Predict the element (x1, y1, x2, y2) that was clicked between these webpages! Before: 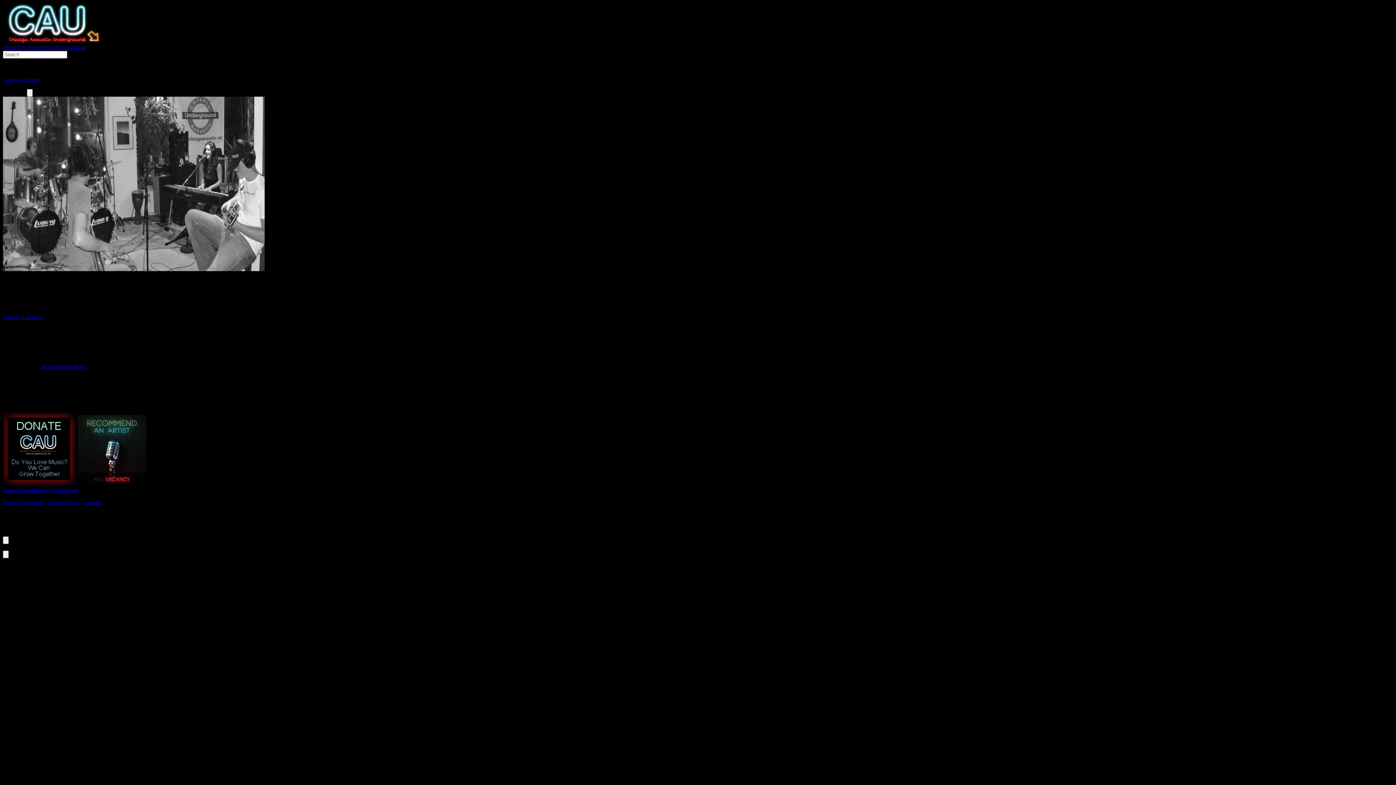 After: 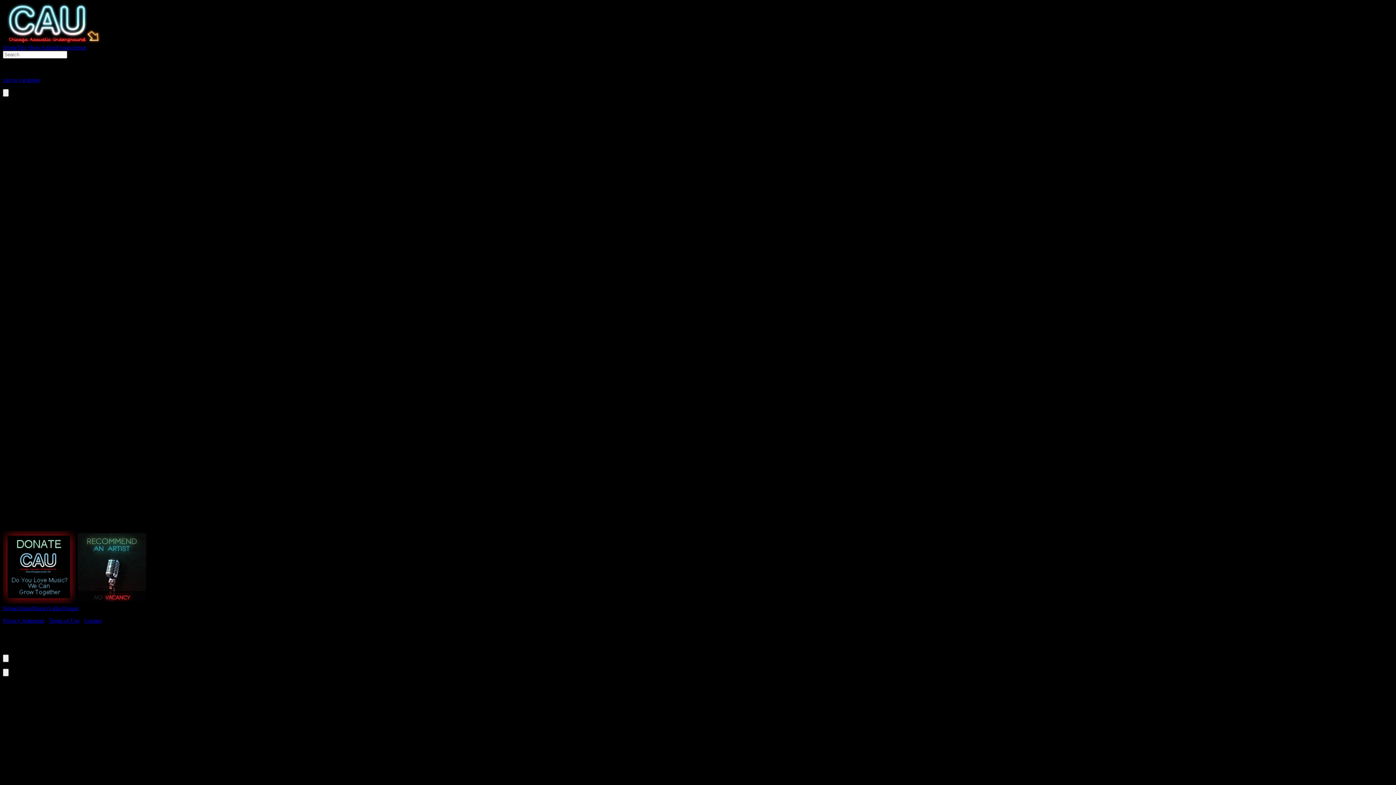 Action: bbox: (2, 487, 17, 493) label: Home